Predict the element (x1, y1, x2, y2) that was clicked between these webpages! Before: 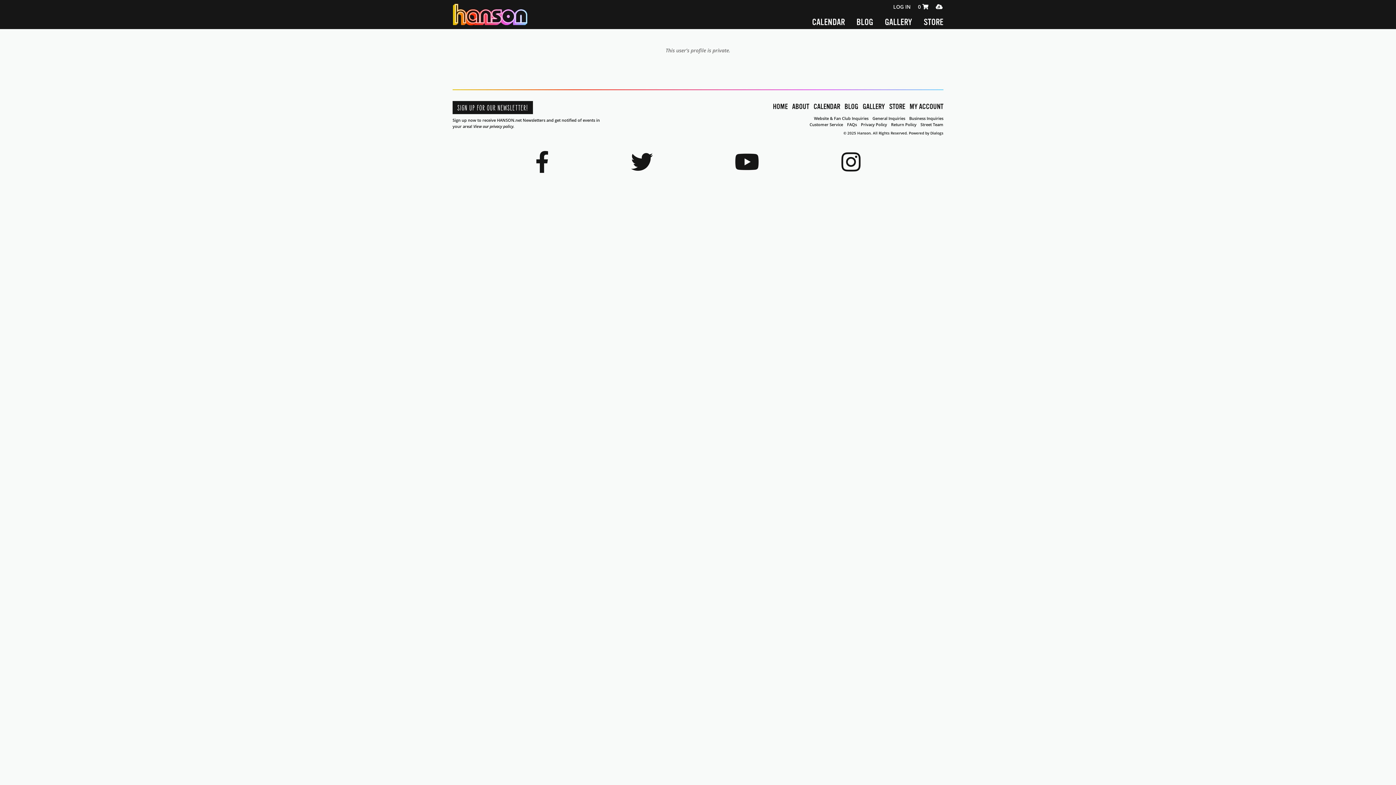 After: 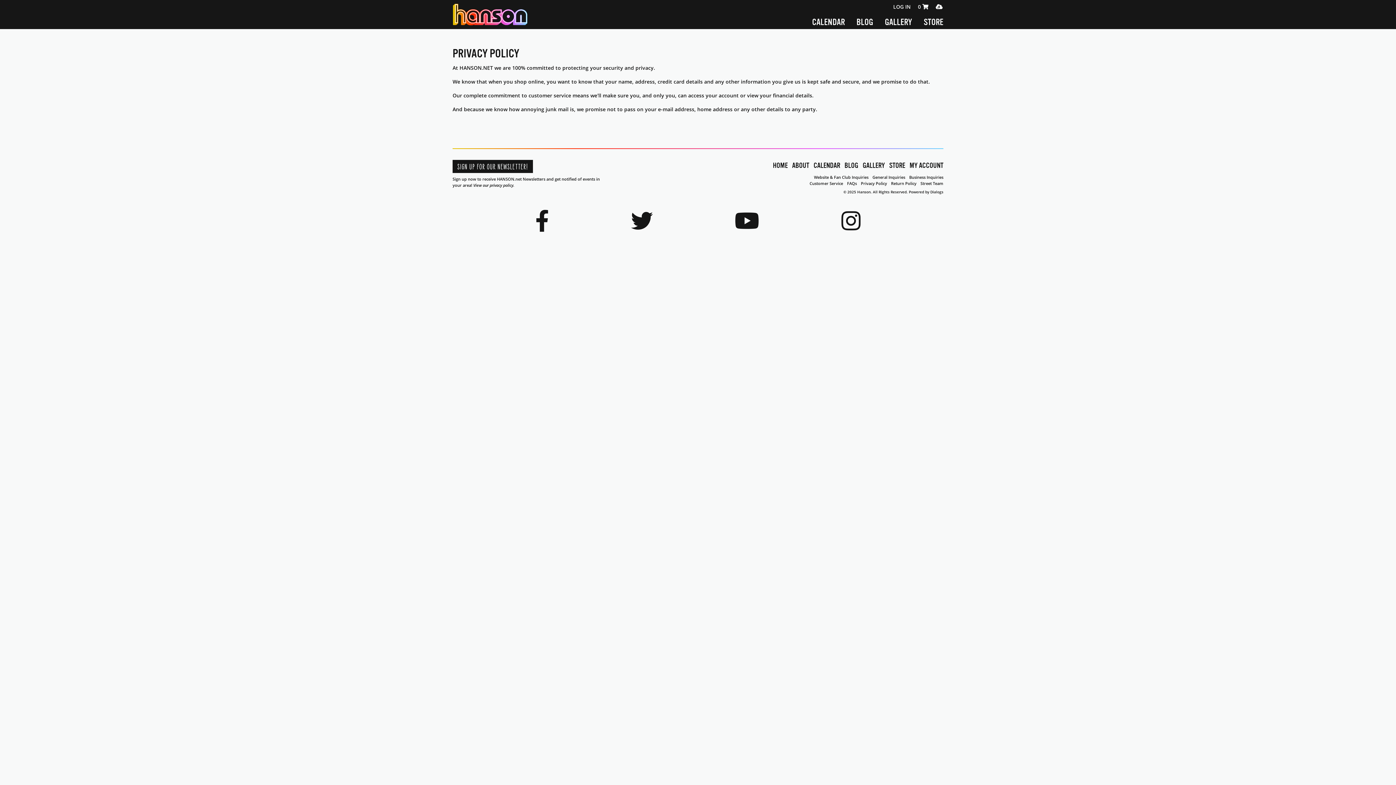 Action: bbox: (861, 121, 887, 127) label: Privacy Policy